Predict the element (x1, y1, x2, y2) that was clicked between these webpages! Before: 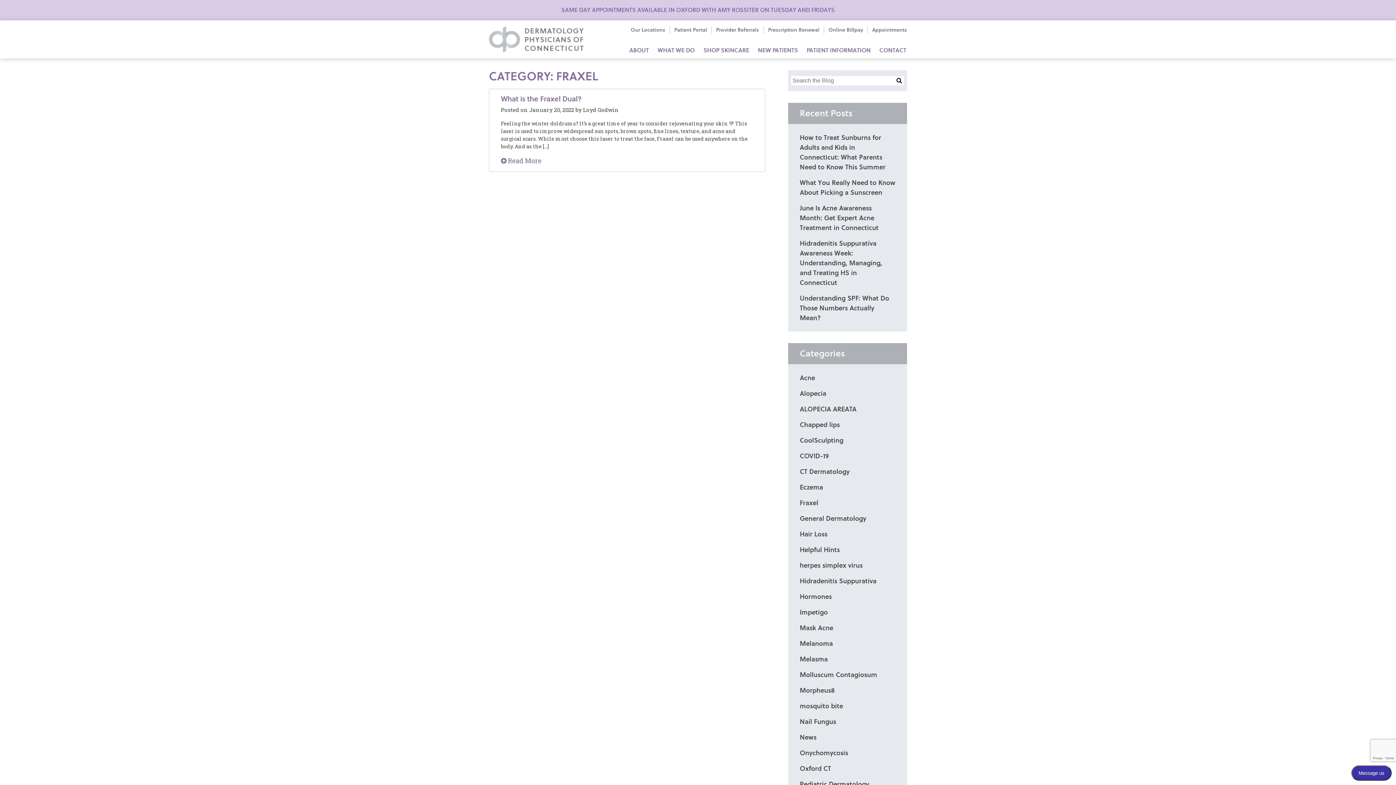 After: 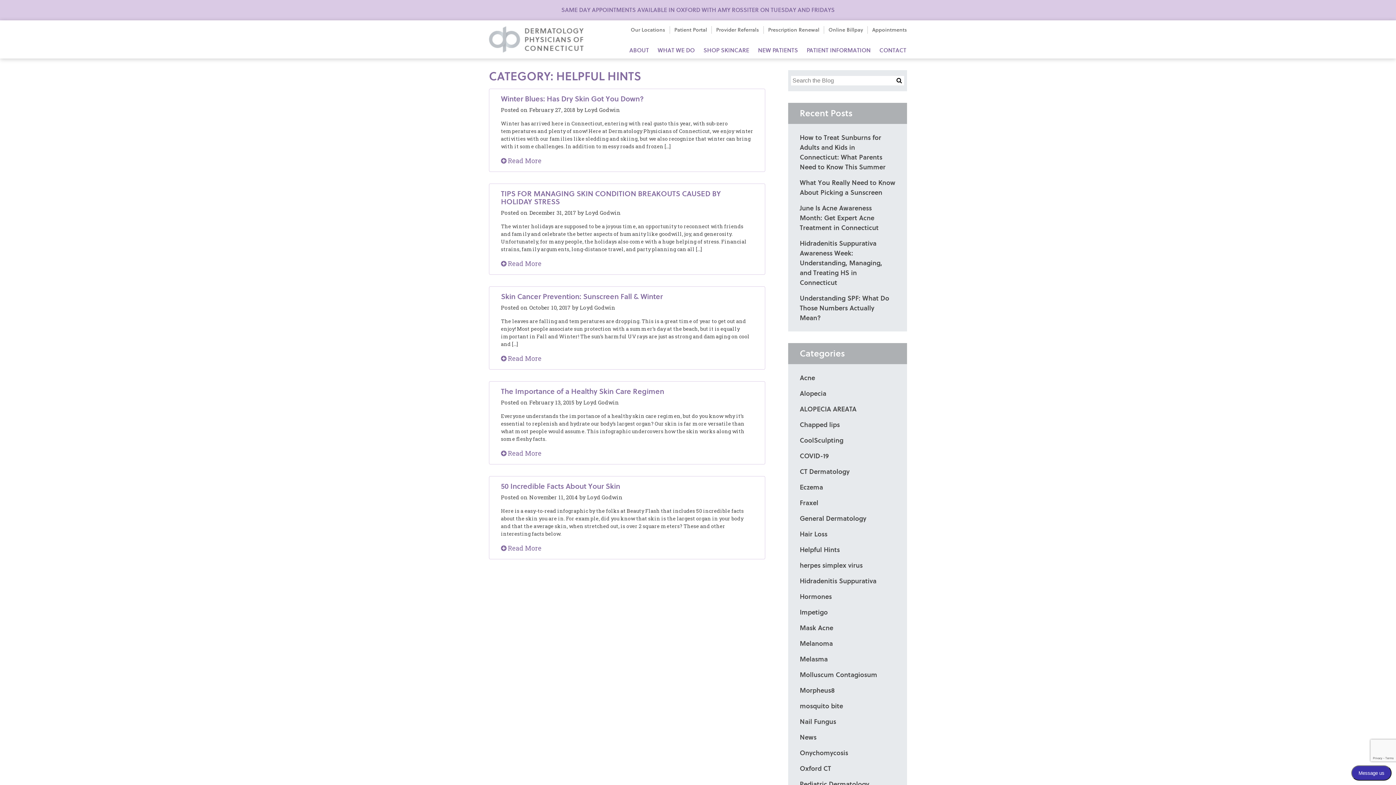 Action: label: Helpful Hints bbox: (788, 542, 907, 557)